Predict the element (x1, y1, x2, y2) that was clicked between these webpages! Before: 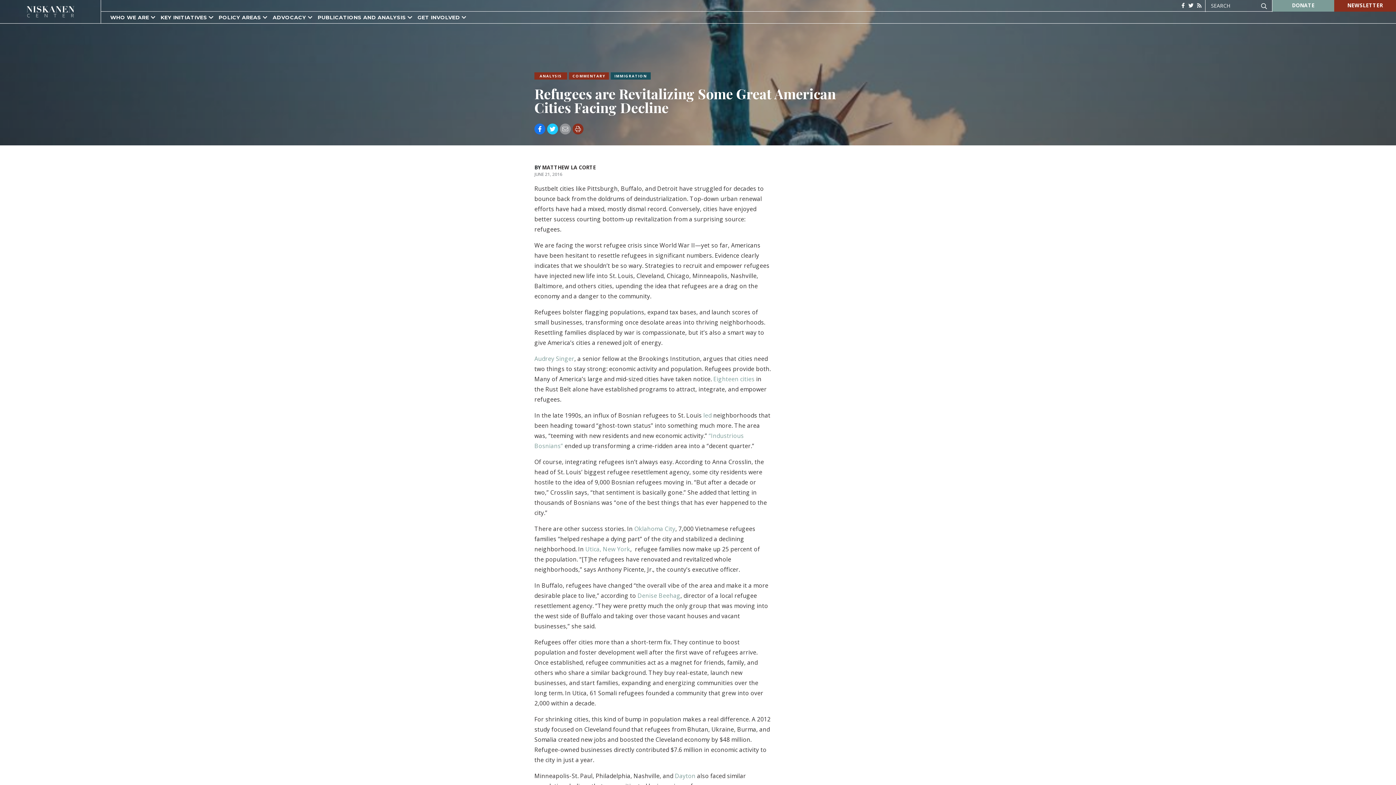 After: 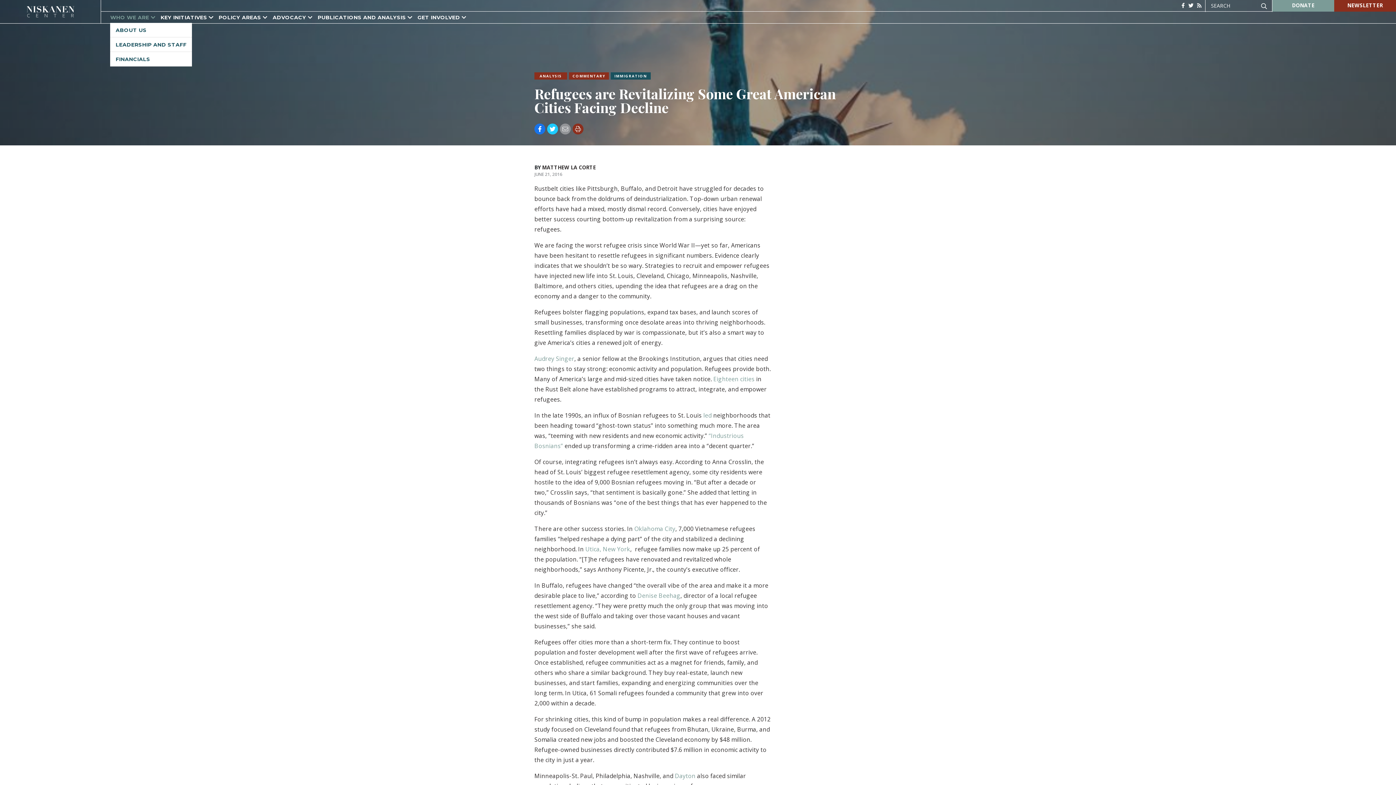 Action: label: WHO WE ARE  bbox: (110, 14, 155, 20)